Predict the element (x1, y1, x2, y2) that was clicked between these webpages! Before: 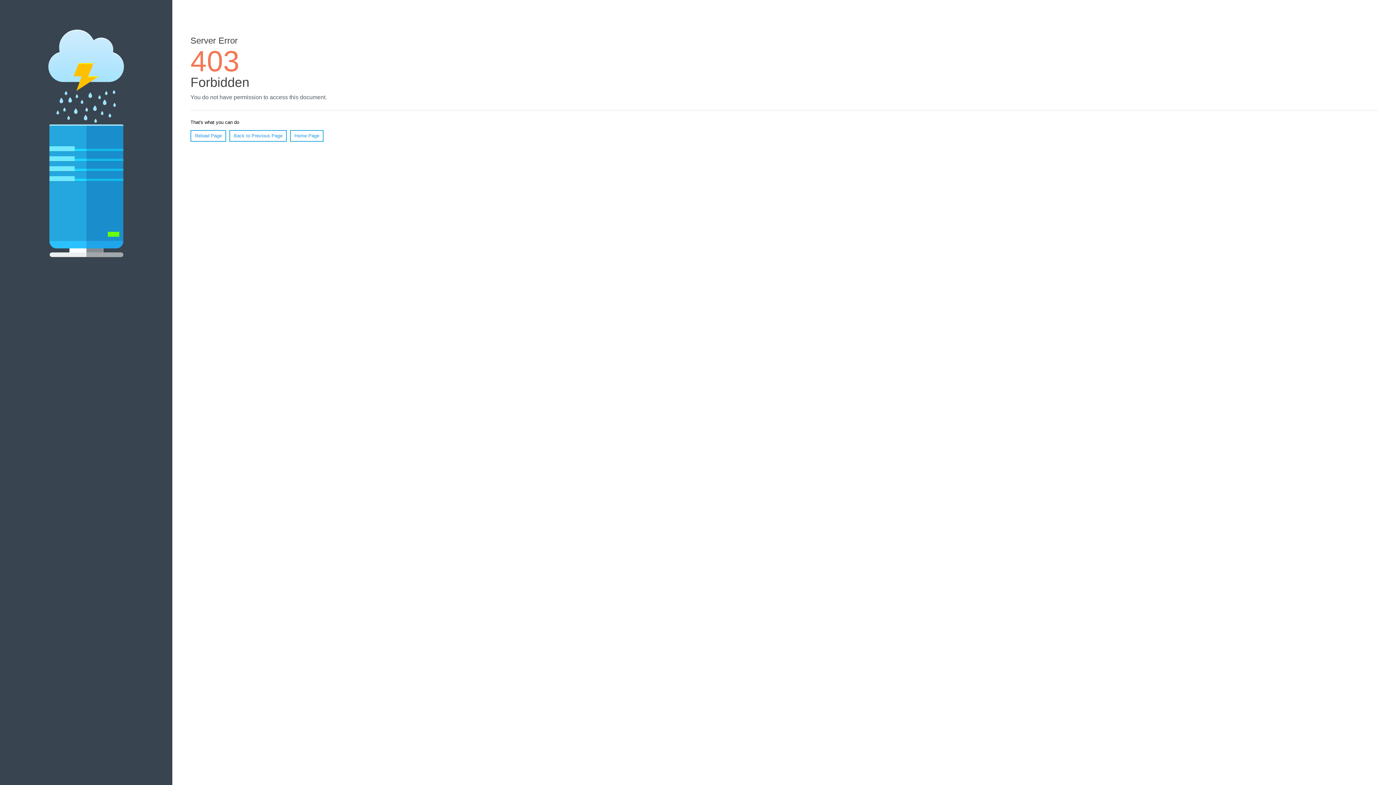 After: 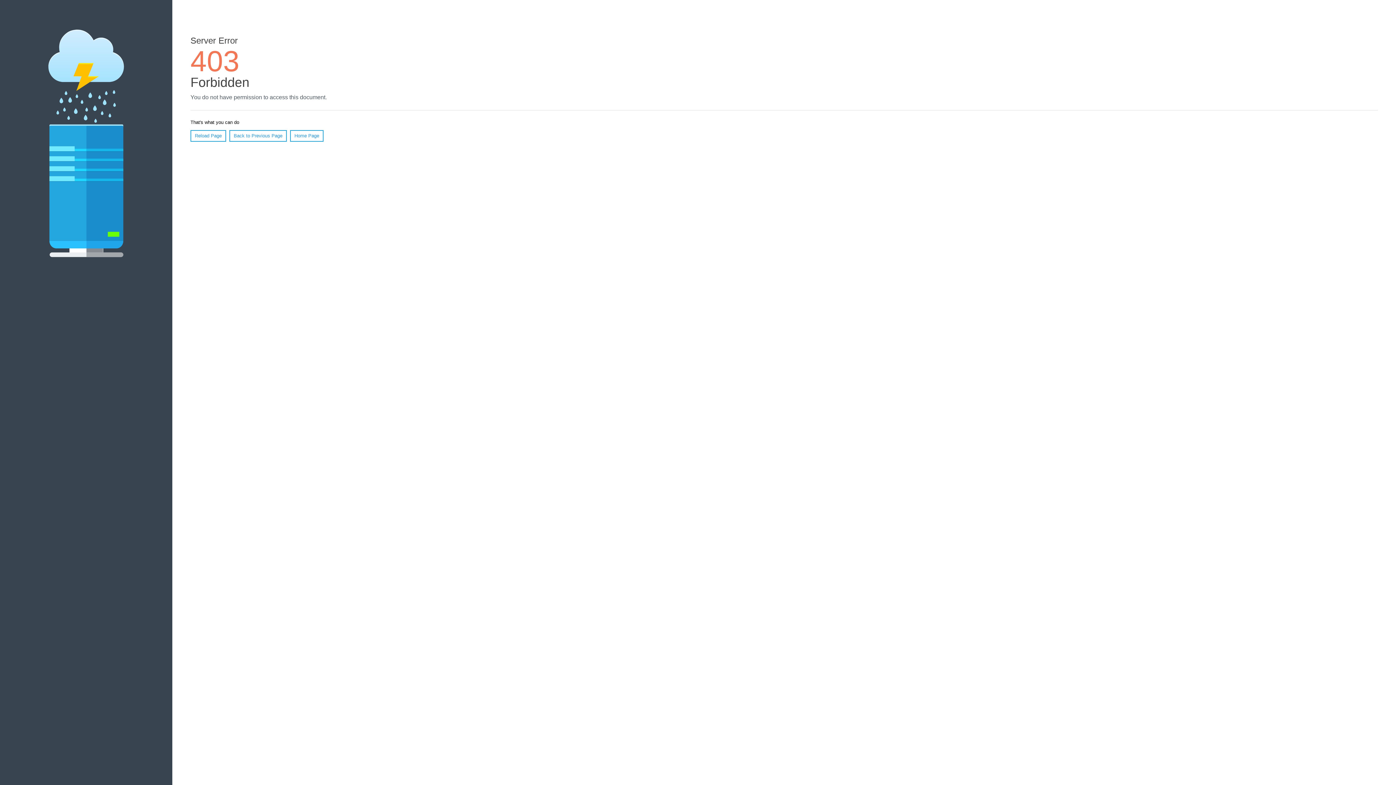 Action: bbox: (190, 130, 226, 141) label: Reload Page